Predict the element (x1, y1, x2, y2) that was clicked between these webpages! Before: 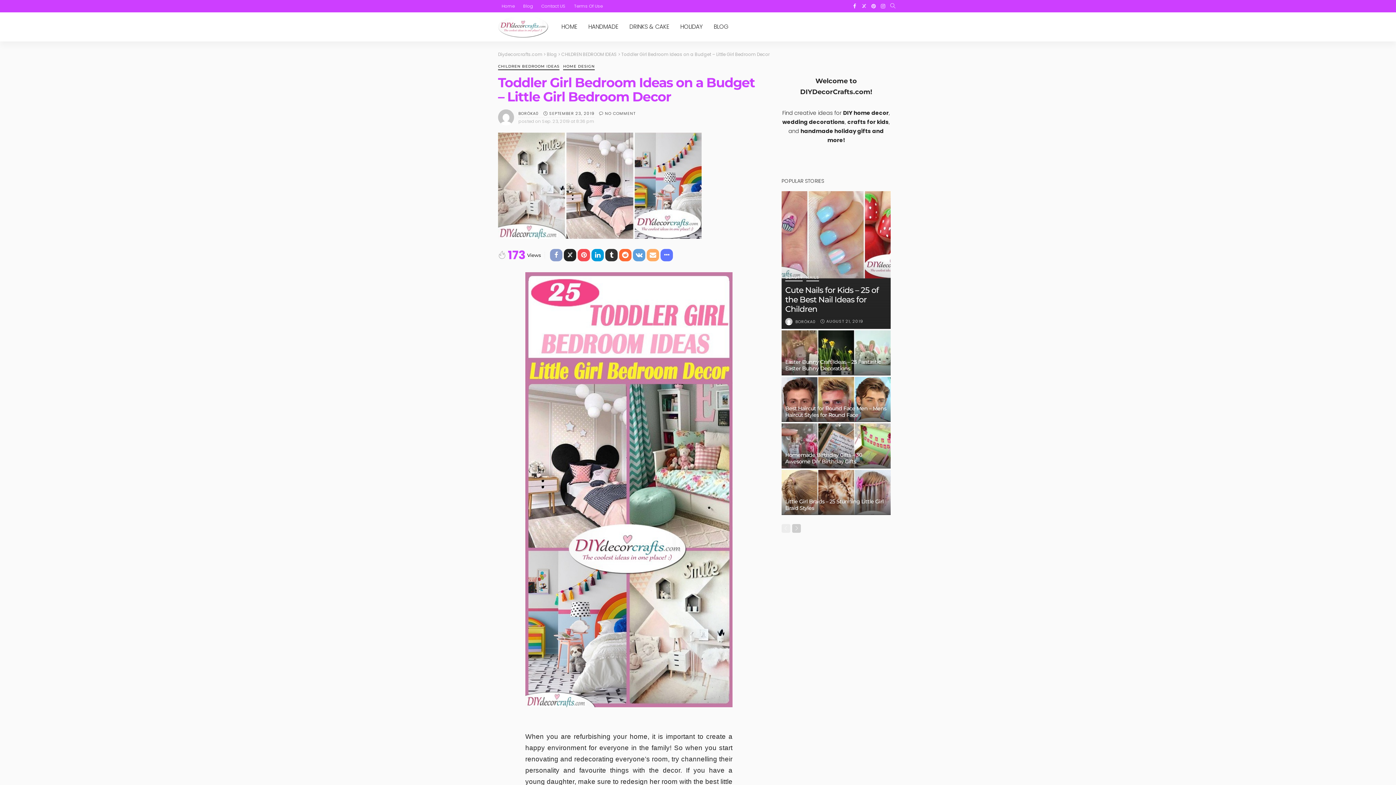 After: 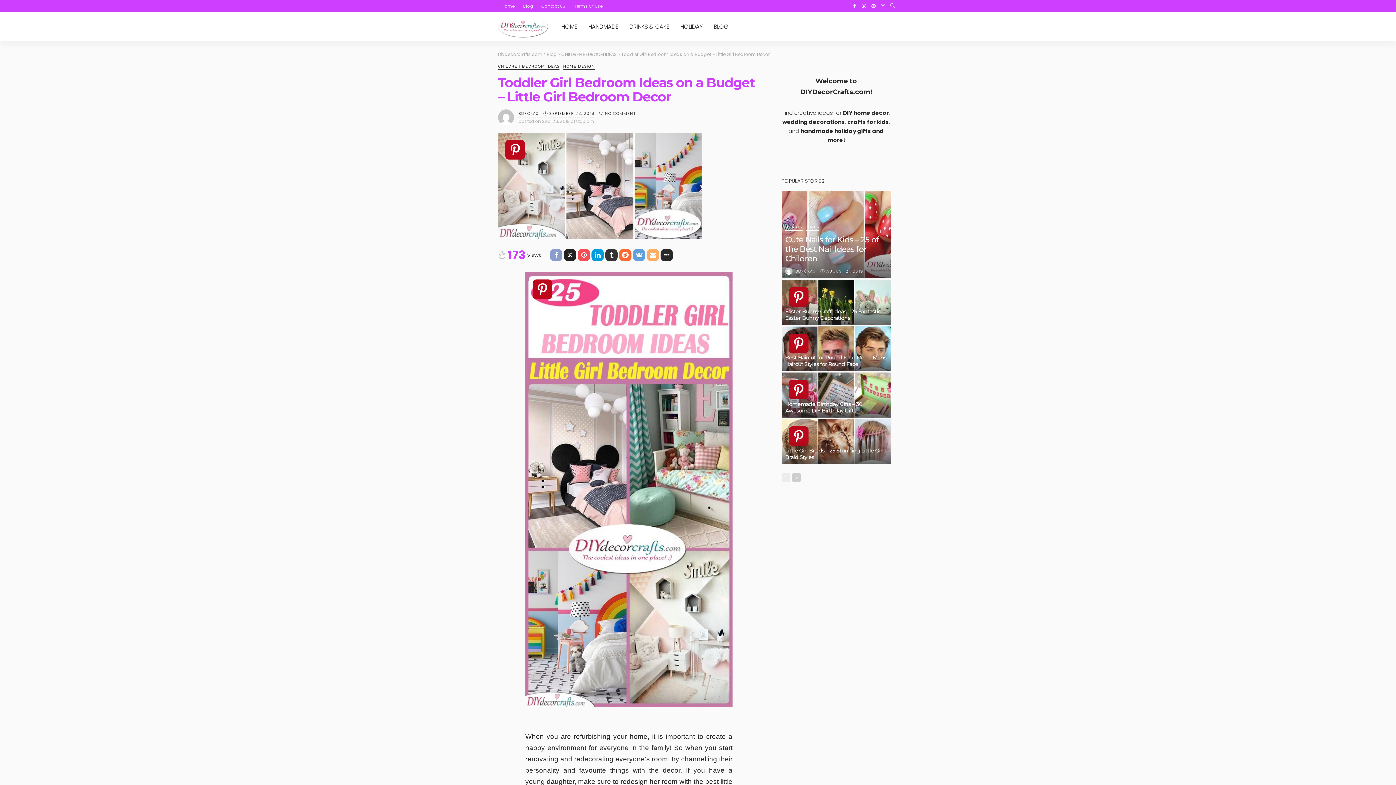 Action: bbox: (660, 249, 673, 261)